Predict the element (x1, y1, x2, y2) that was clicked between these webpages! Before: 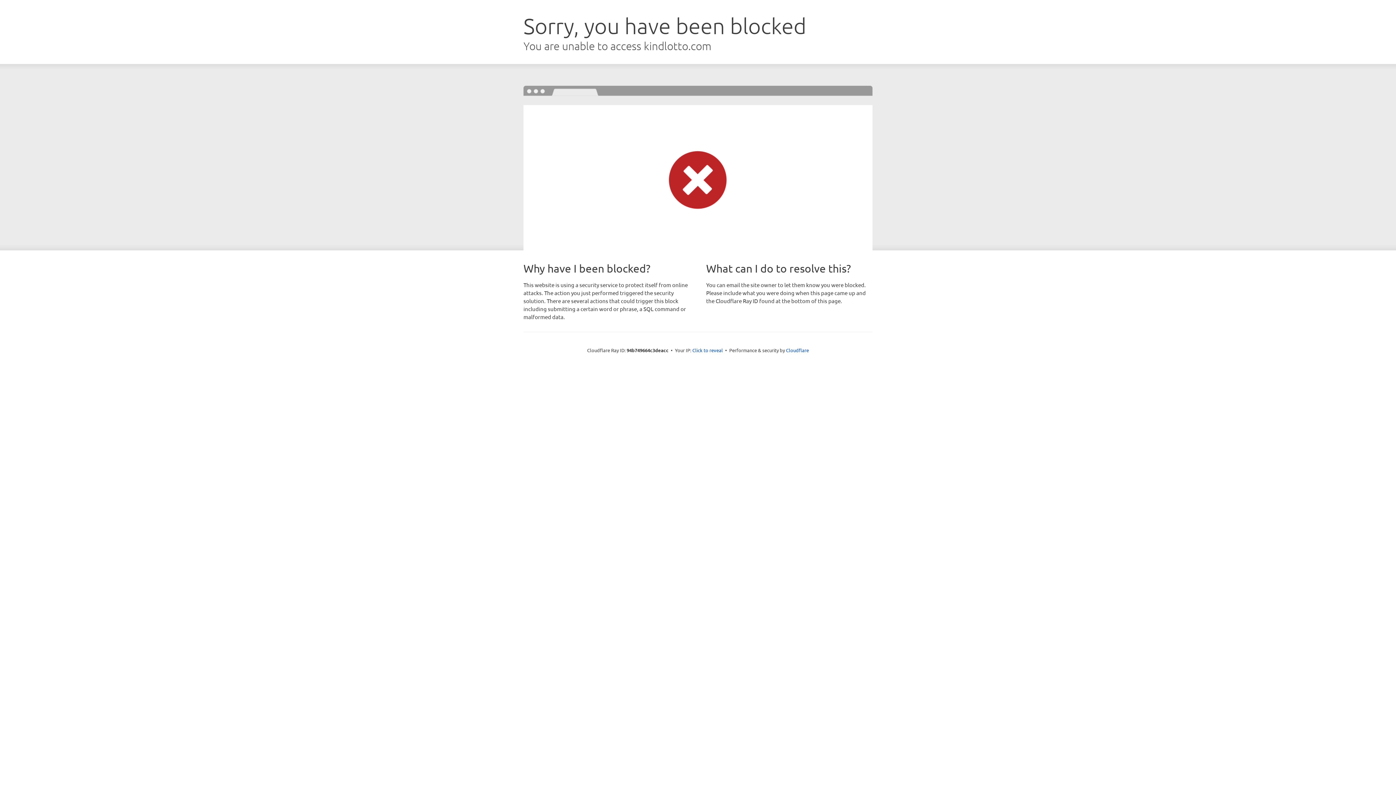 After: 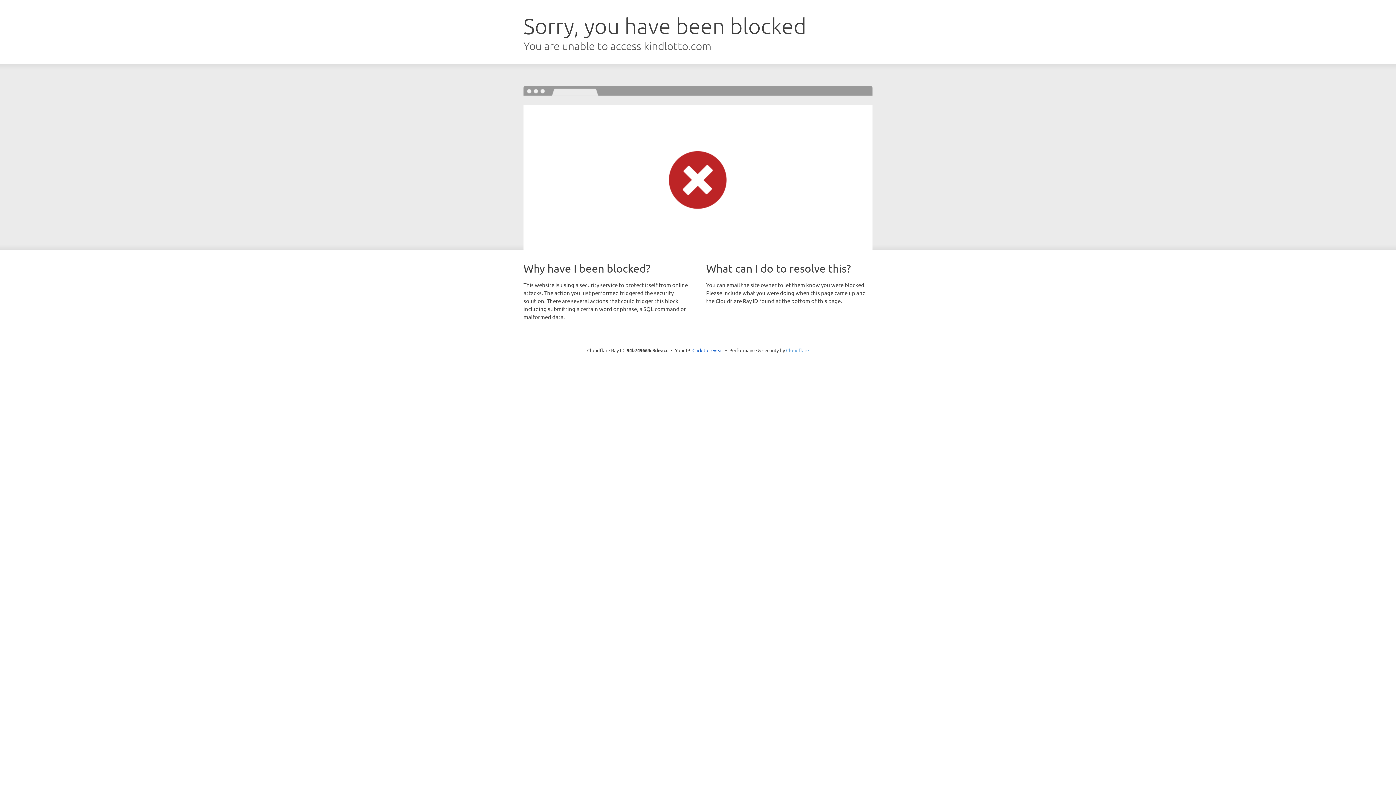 Action: label: Cloudflare bbox: (786, 347, 809, 353)